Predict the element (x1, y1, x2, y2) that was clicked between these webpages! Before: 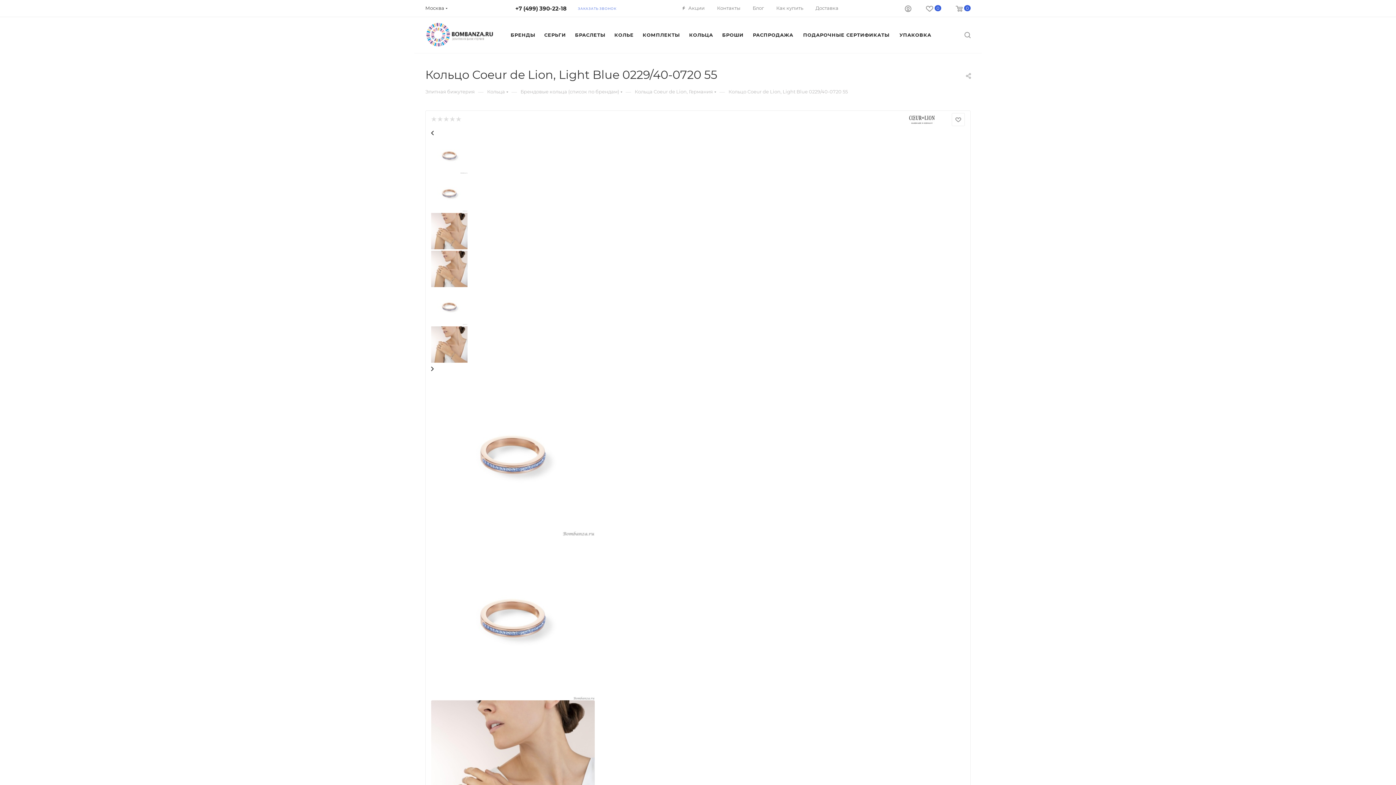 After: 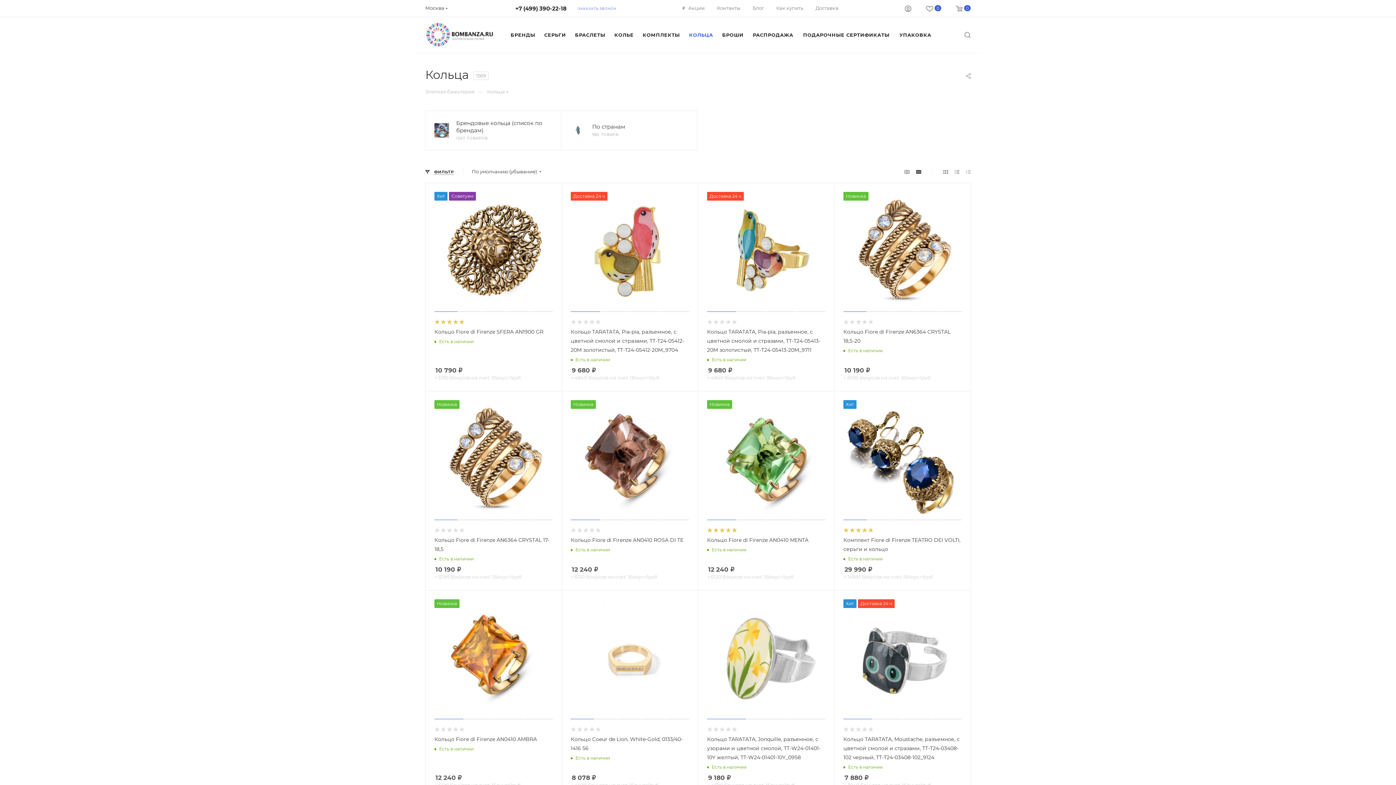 Action: label: КОЛЬЦА bbox: (684, 16, 717, 53)